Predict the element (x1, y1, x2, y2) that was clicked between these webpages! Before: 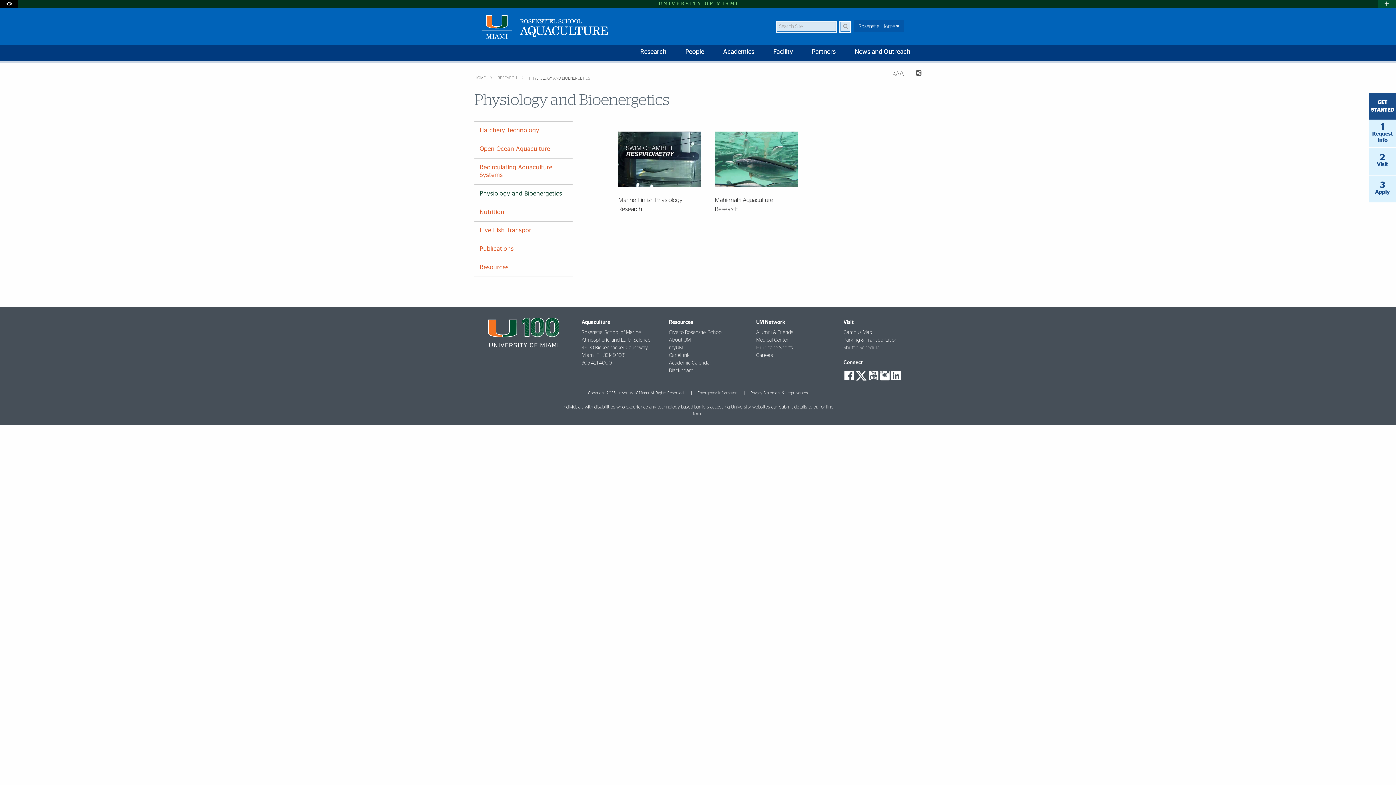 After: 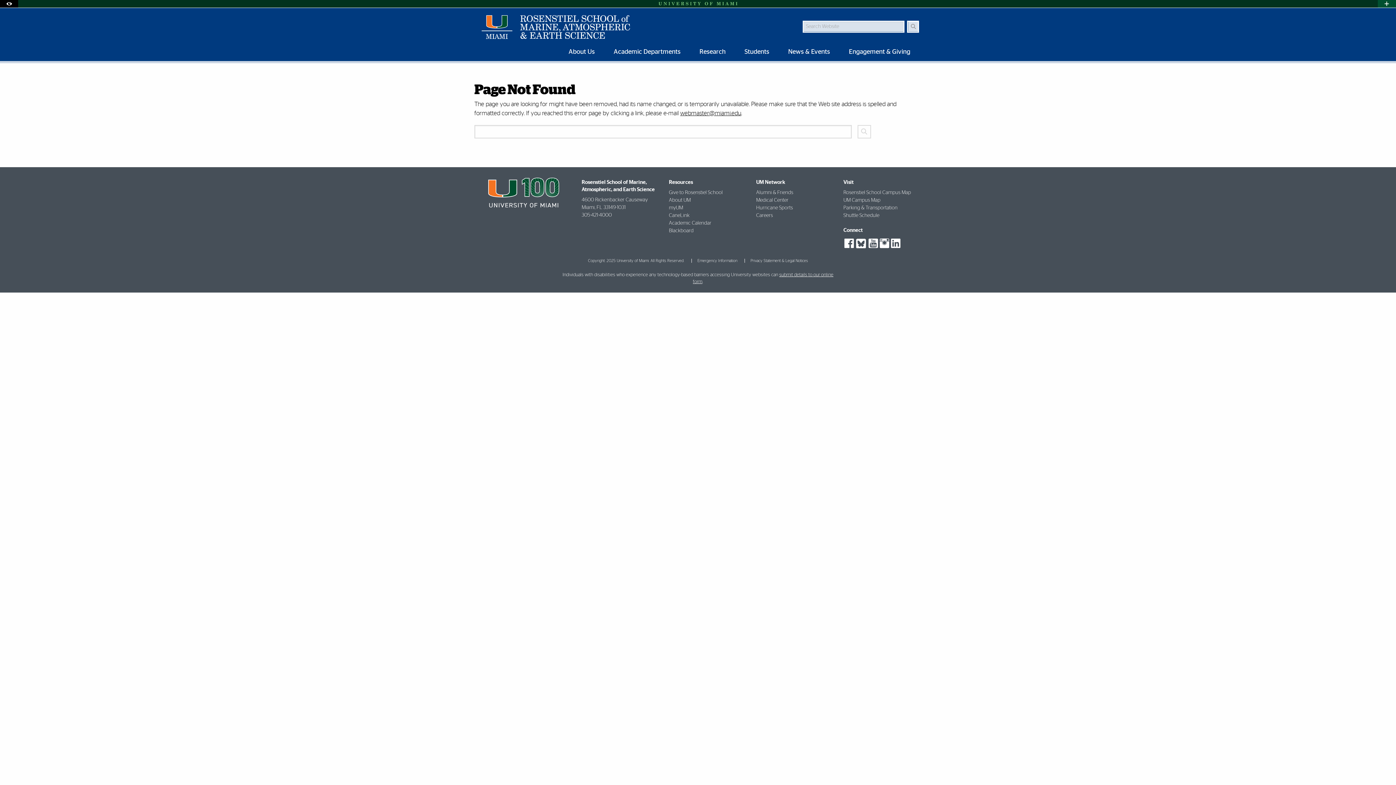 Action: bbox: (669, 330, 722, 335) label: Give to Rosenstiel School